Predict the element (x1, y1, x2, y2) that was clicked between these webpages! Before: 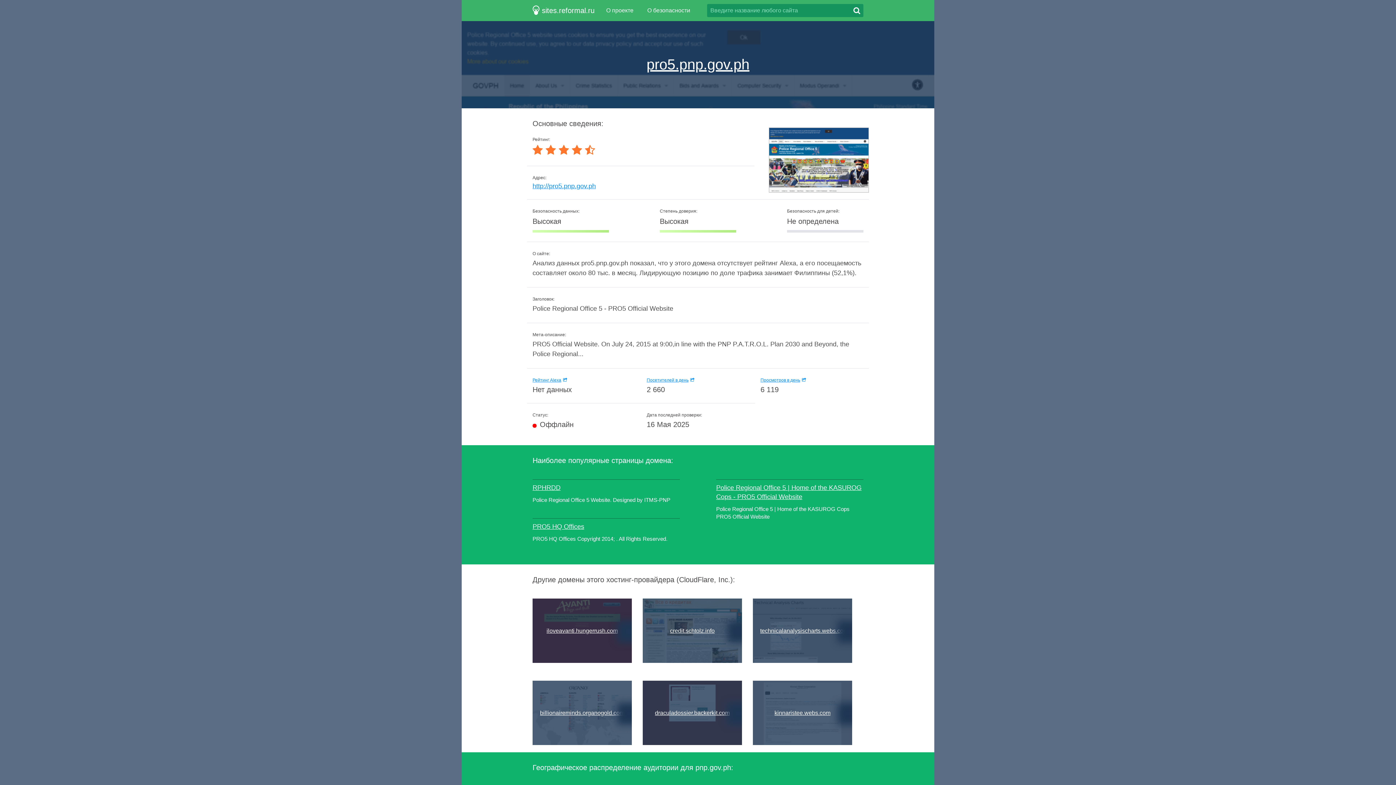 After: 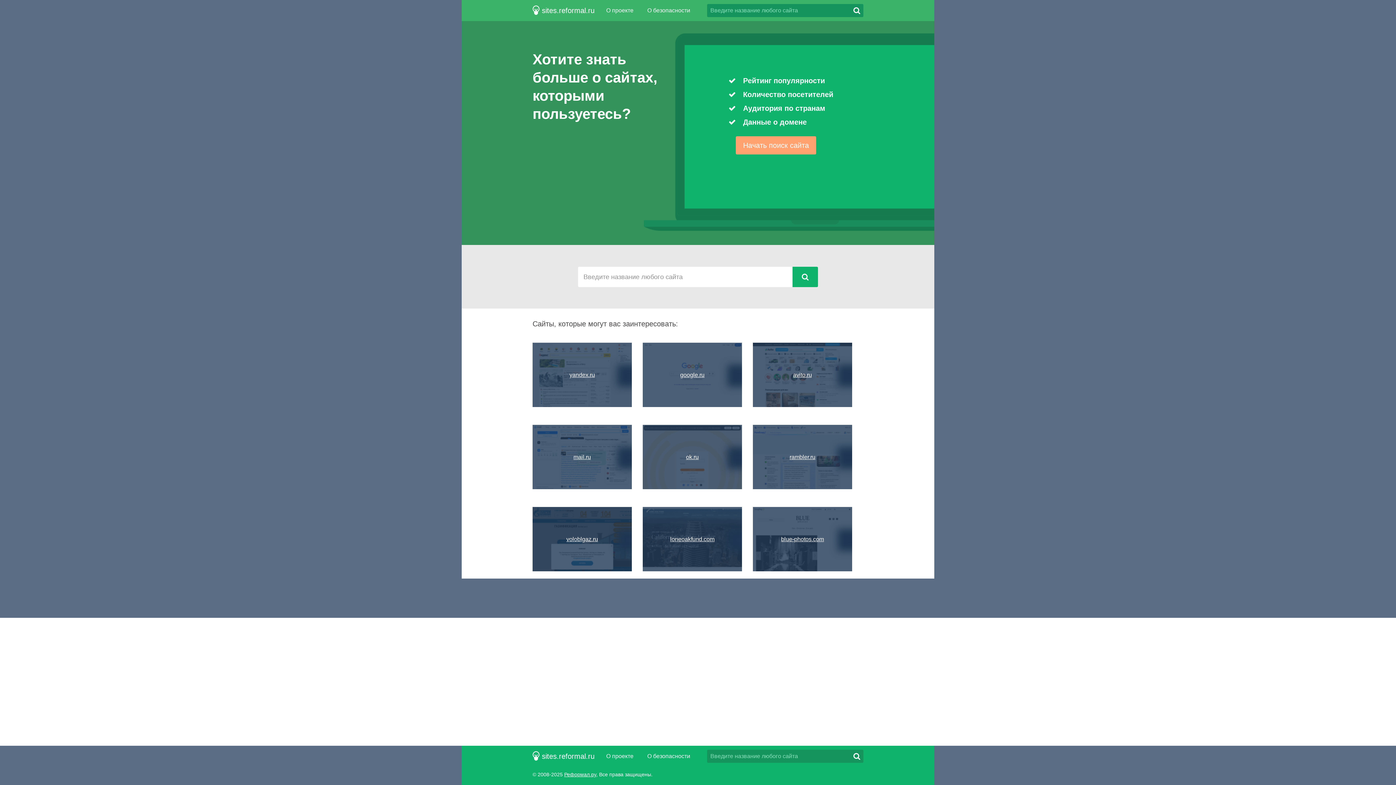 Action: bbox: (532, 0, 594, 21) label:  sites.reformal.ru